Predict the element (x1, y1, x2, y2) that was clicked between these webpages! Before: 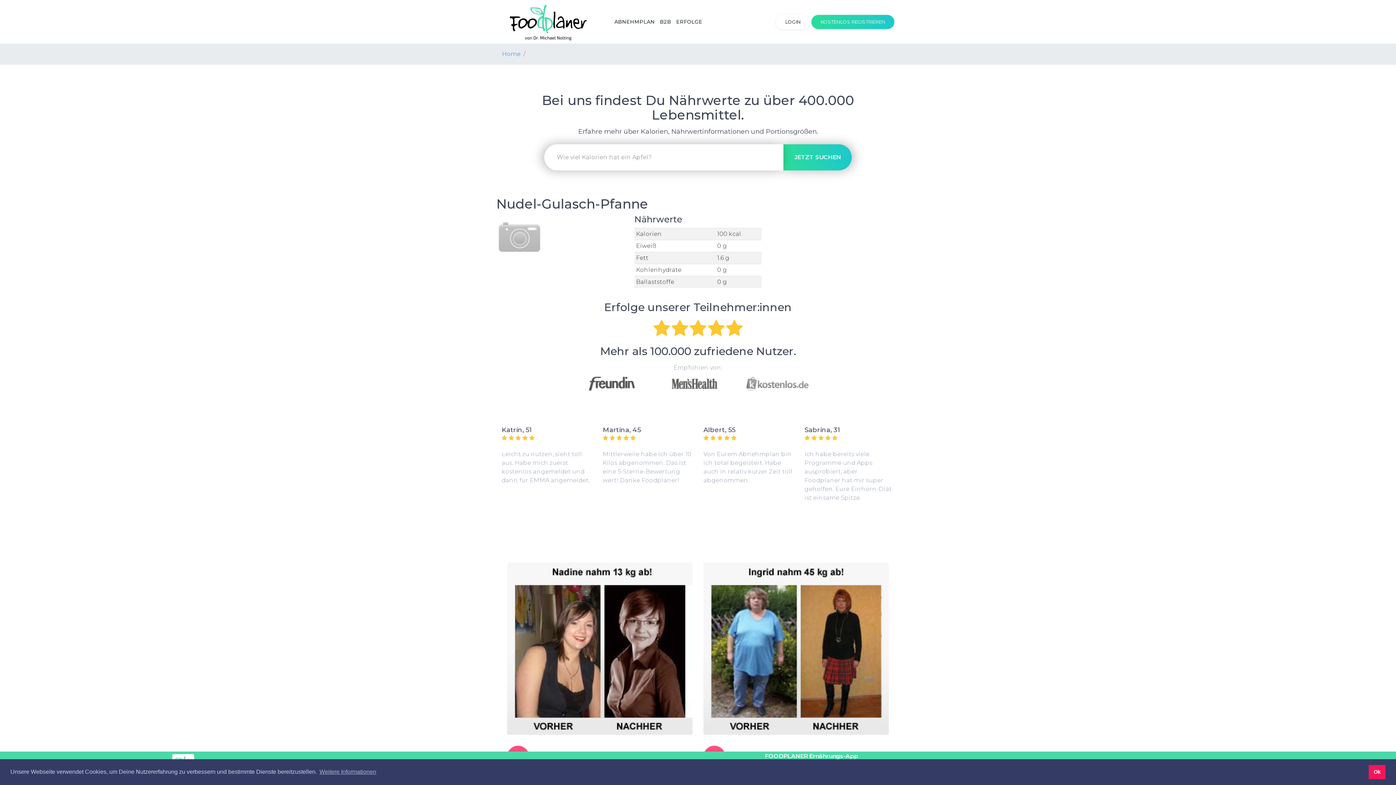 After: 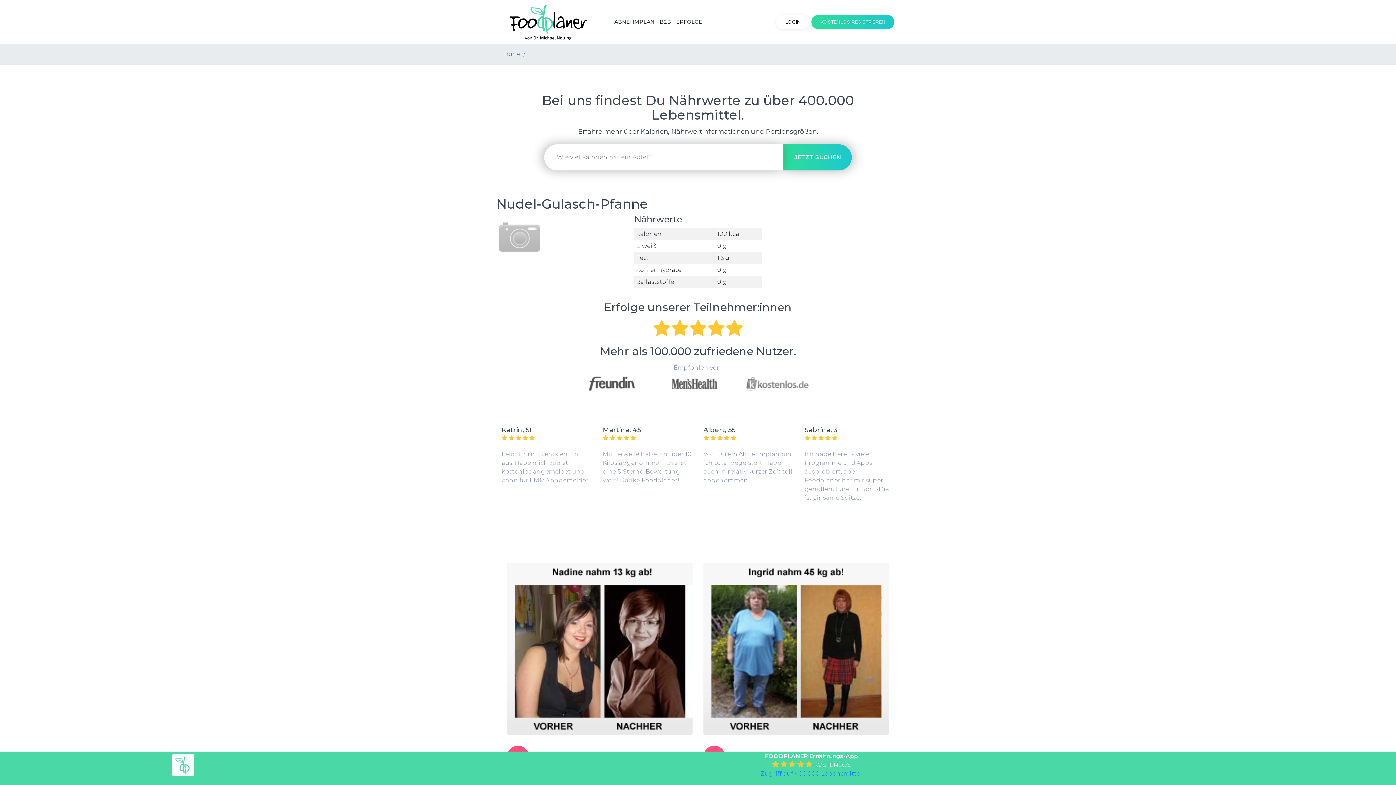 Action: bbox: (1369, 765, 1385, 779) label: dismiss cookie message